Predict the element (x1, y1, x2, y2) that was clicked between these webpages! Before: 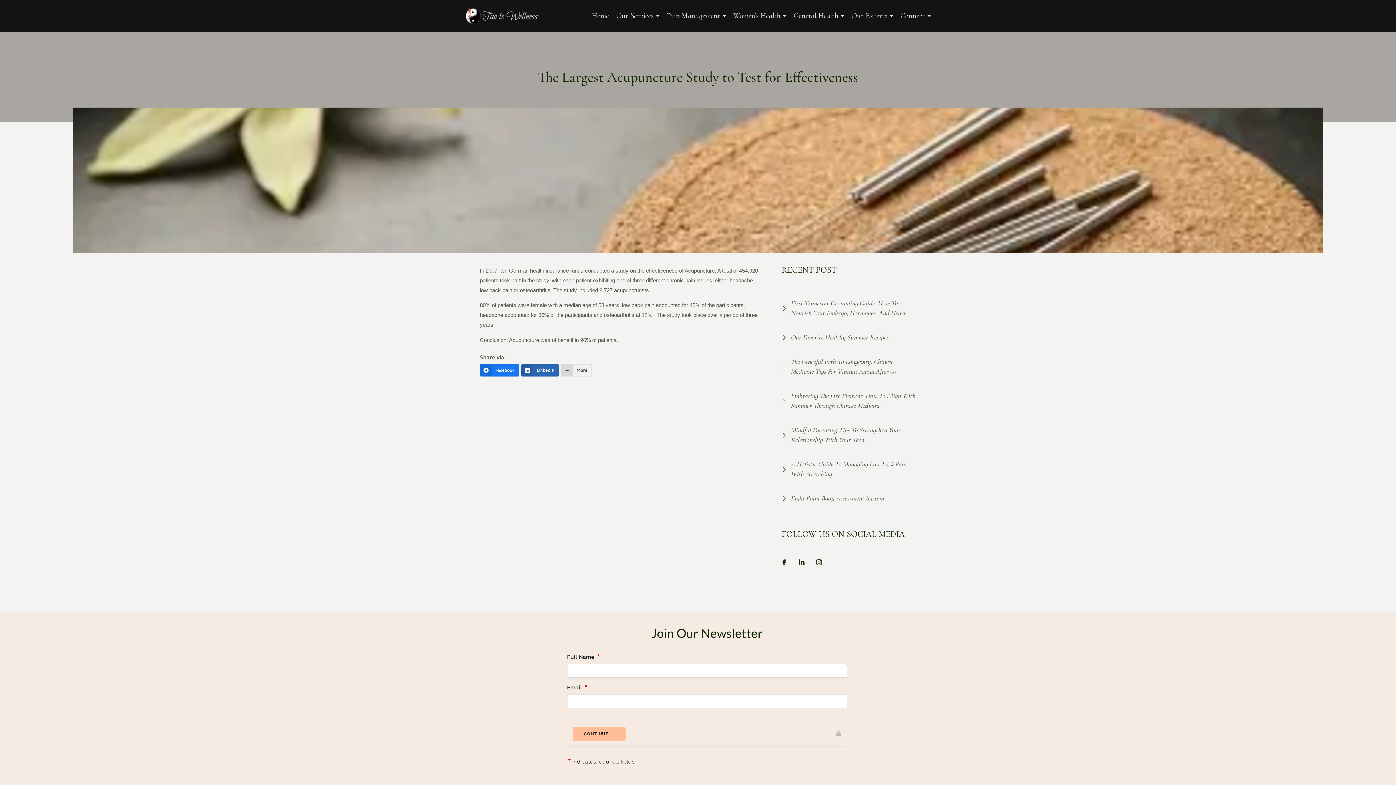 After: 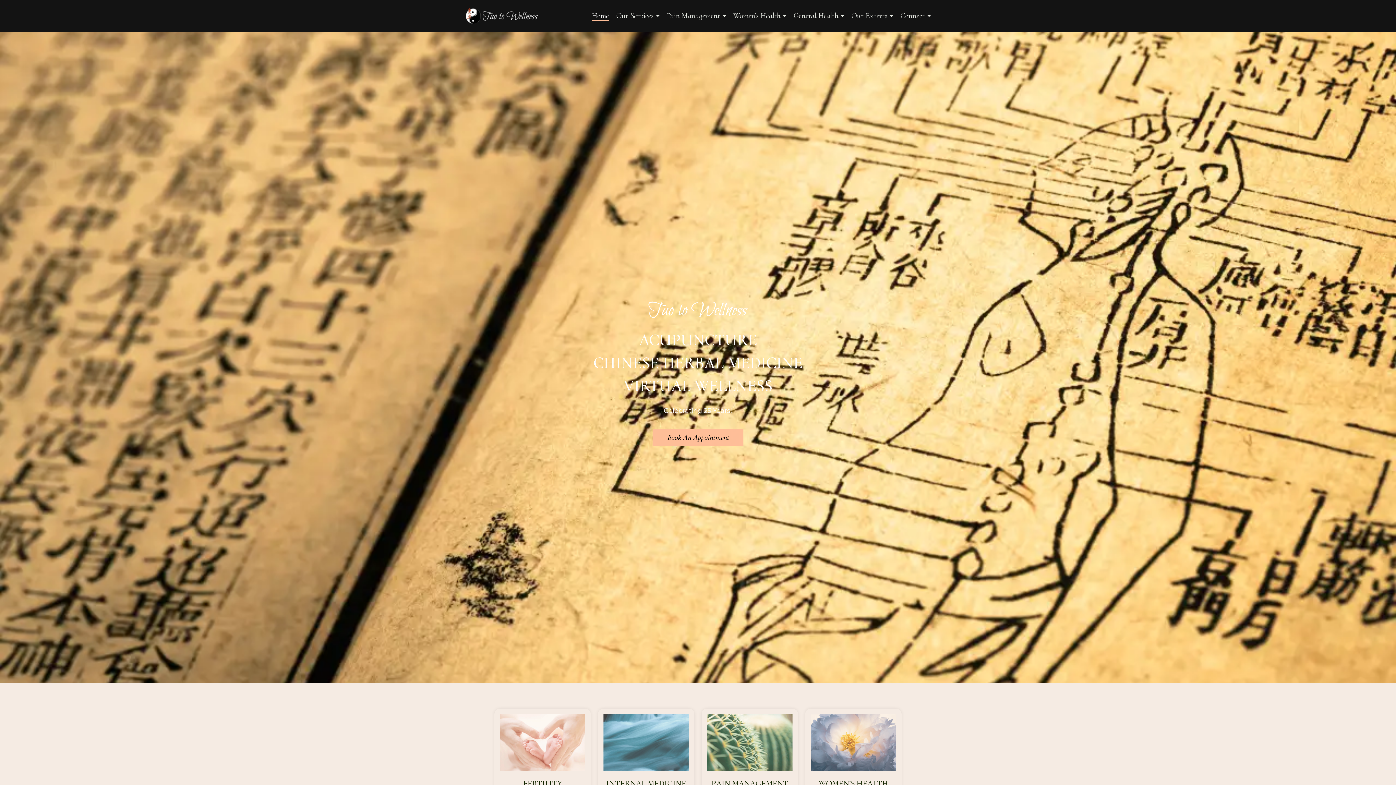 Action: bbox: (591, 3, 609, 28) label: Home